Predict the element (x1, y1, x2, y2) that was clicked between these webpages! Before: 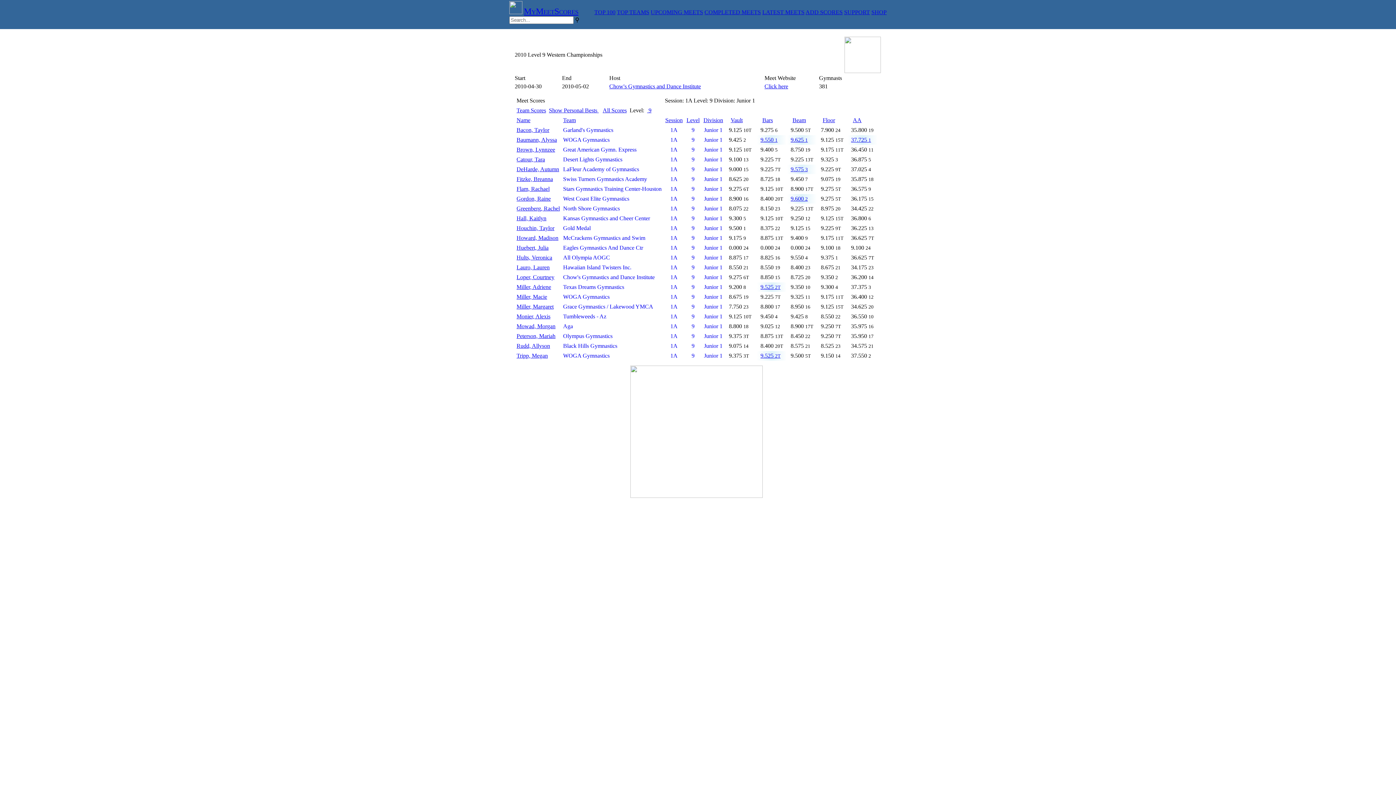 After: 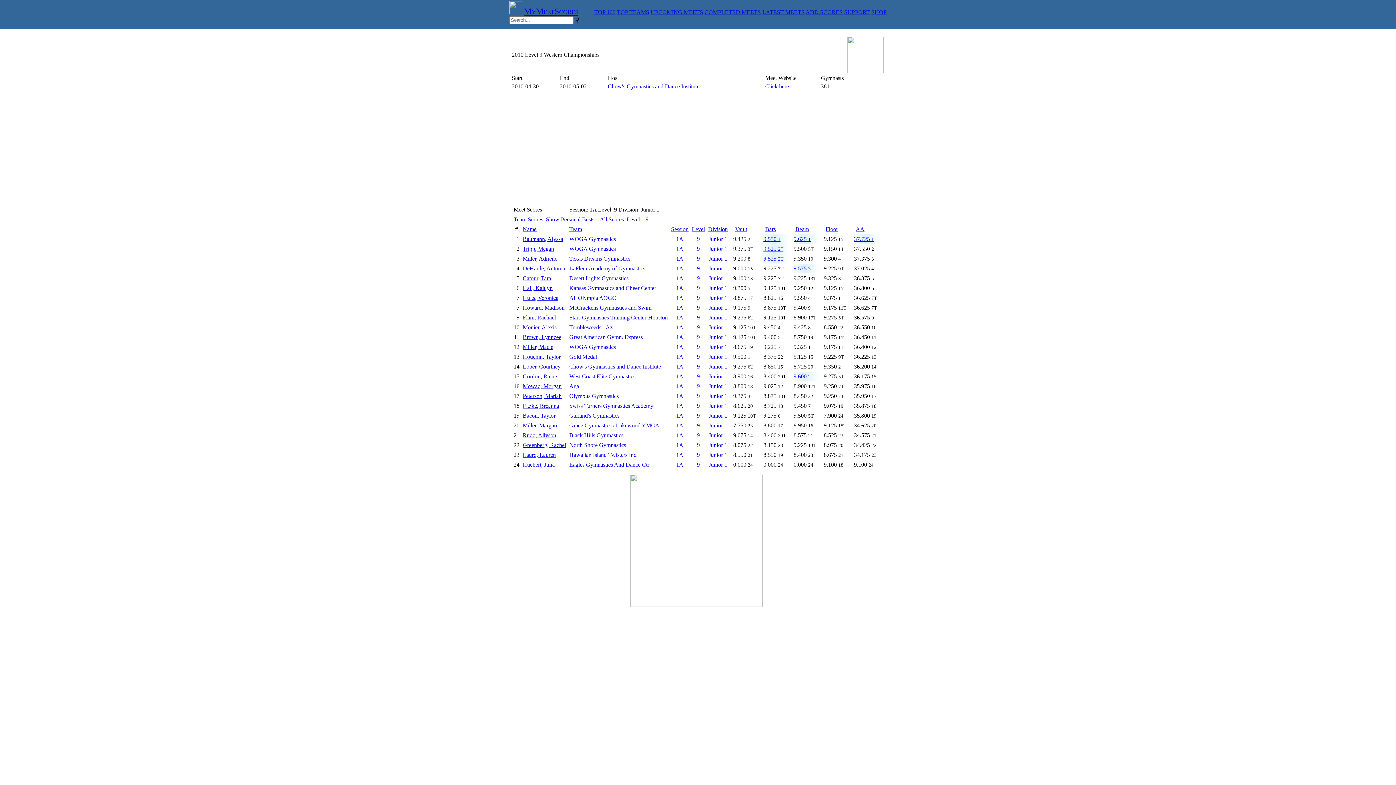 Action: label: Junior 1 bbox: (703, 323, 723, 329)